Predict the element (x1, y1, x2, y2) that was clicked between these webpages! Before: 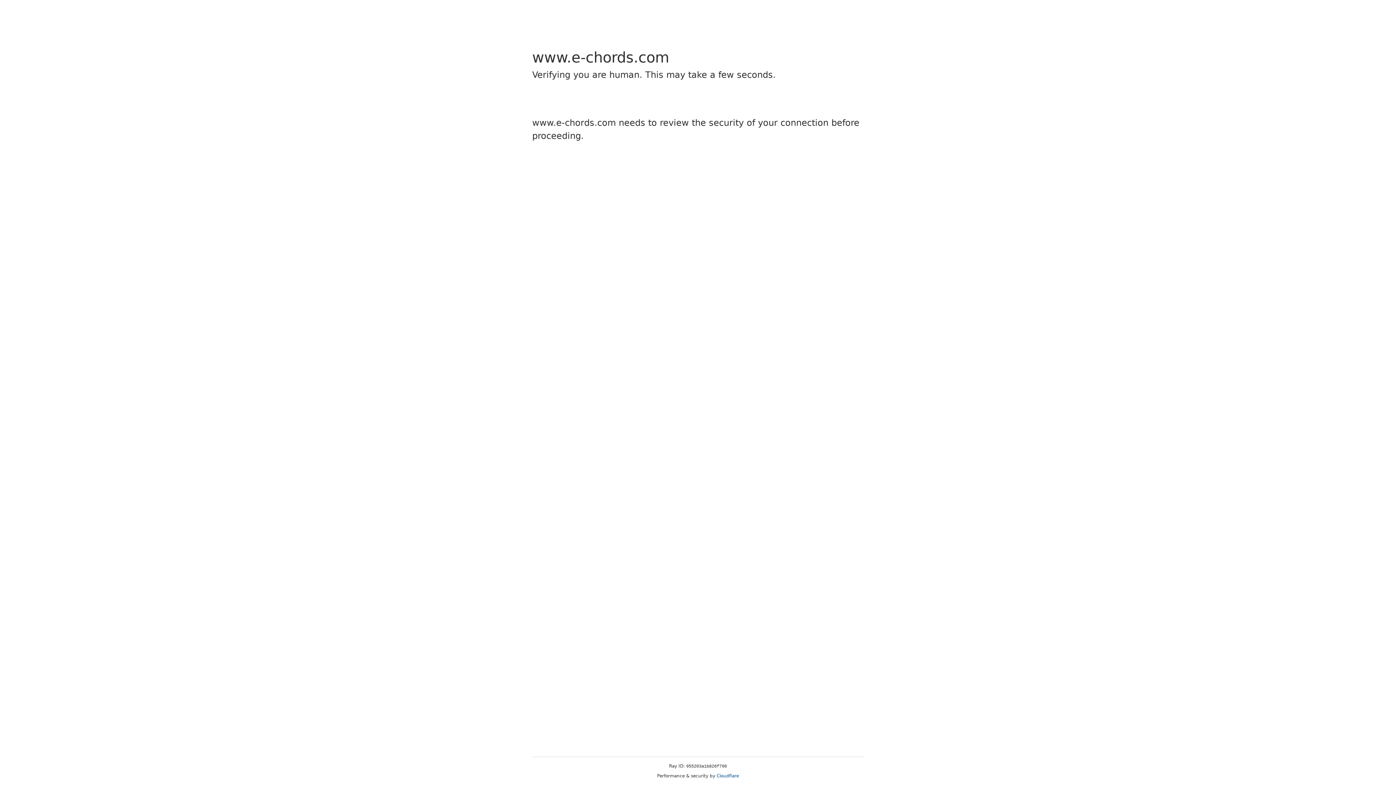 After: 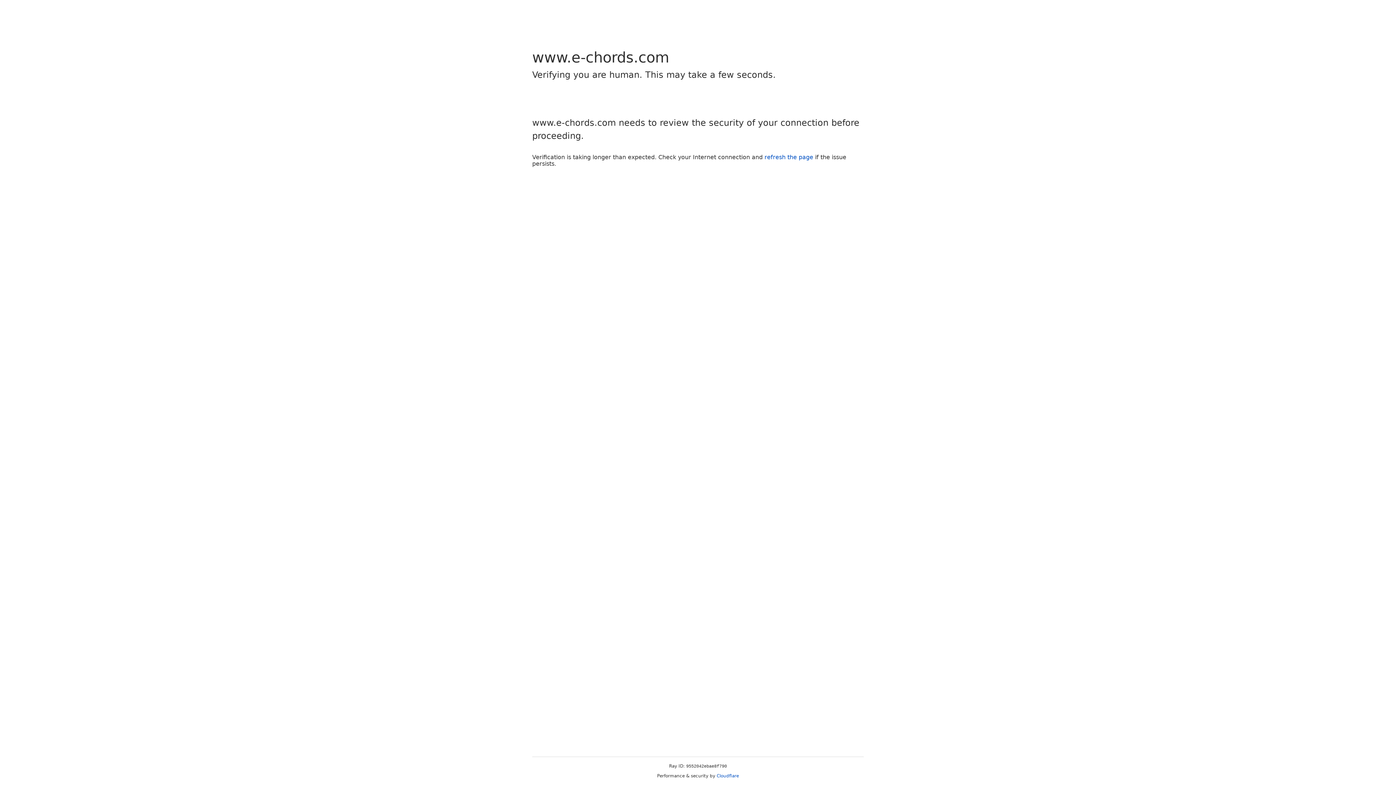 Action: label: Cloudflare bbox: (716, 773, 739, 778)